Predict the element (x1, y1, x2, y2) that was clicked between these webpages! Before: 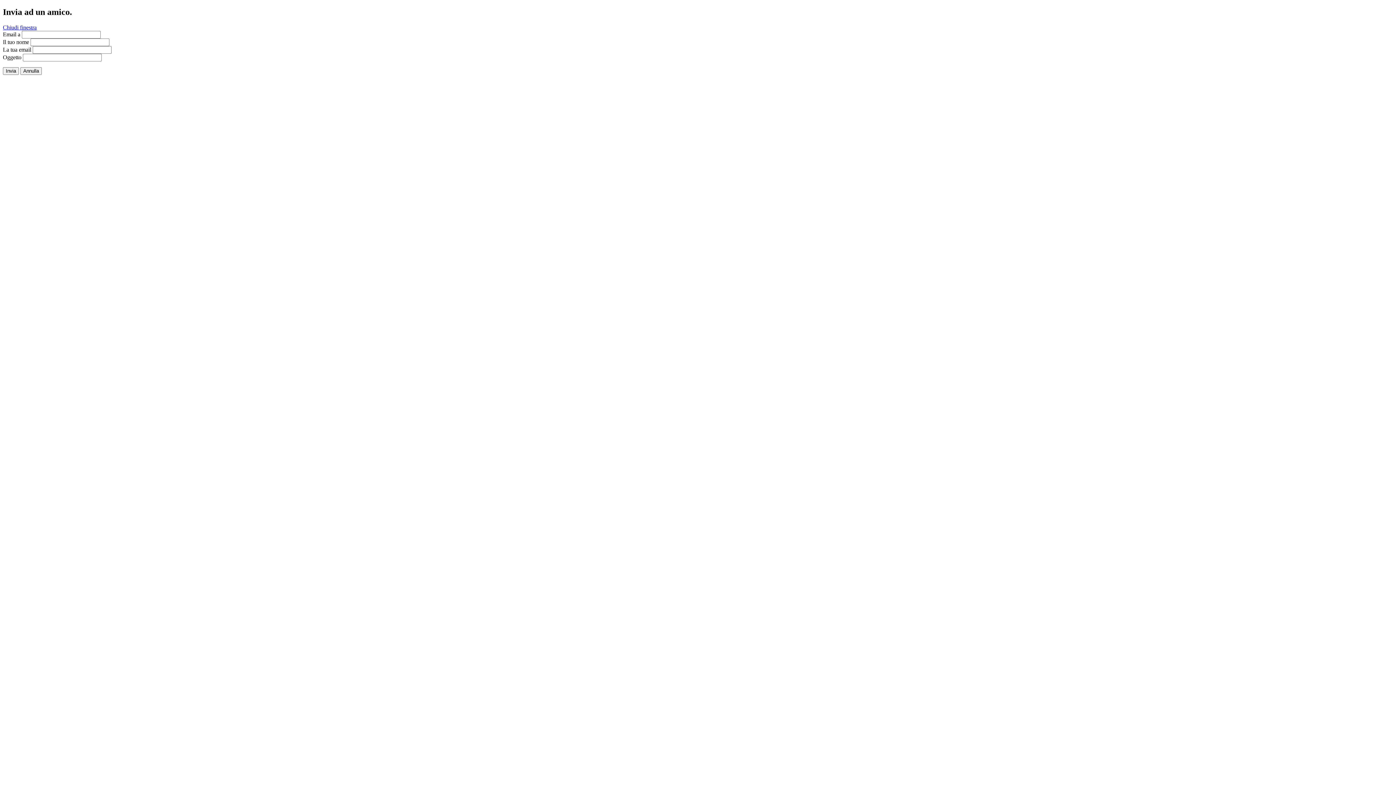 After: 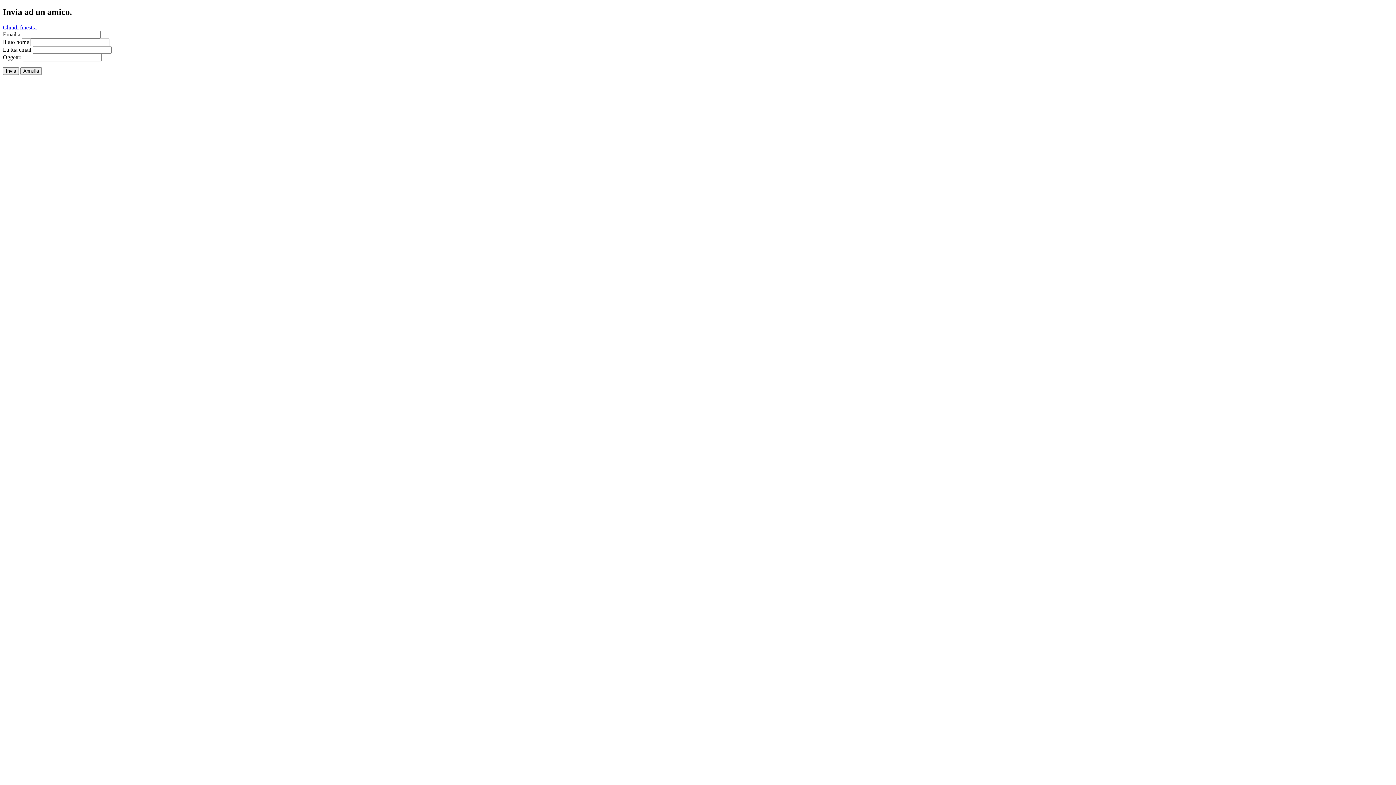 Action: label: Chiudi finestra bbox: (2, 24, 36, 30)